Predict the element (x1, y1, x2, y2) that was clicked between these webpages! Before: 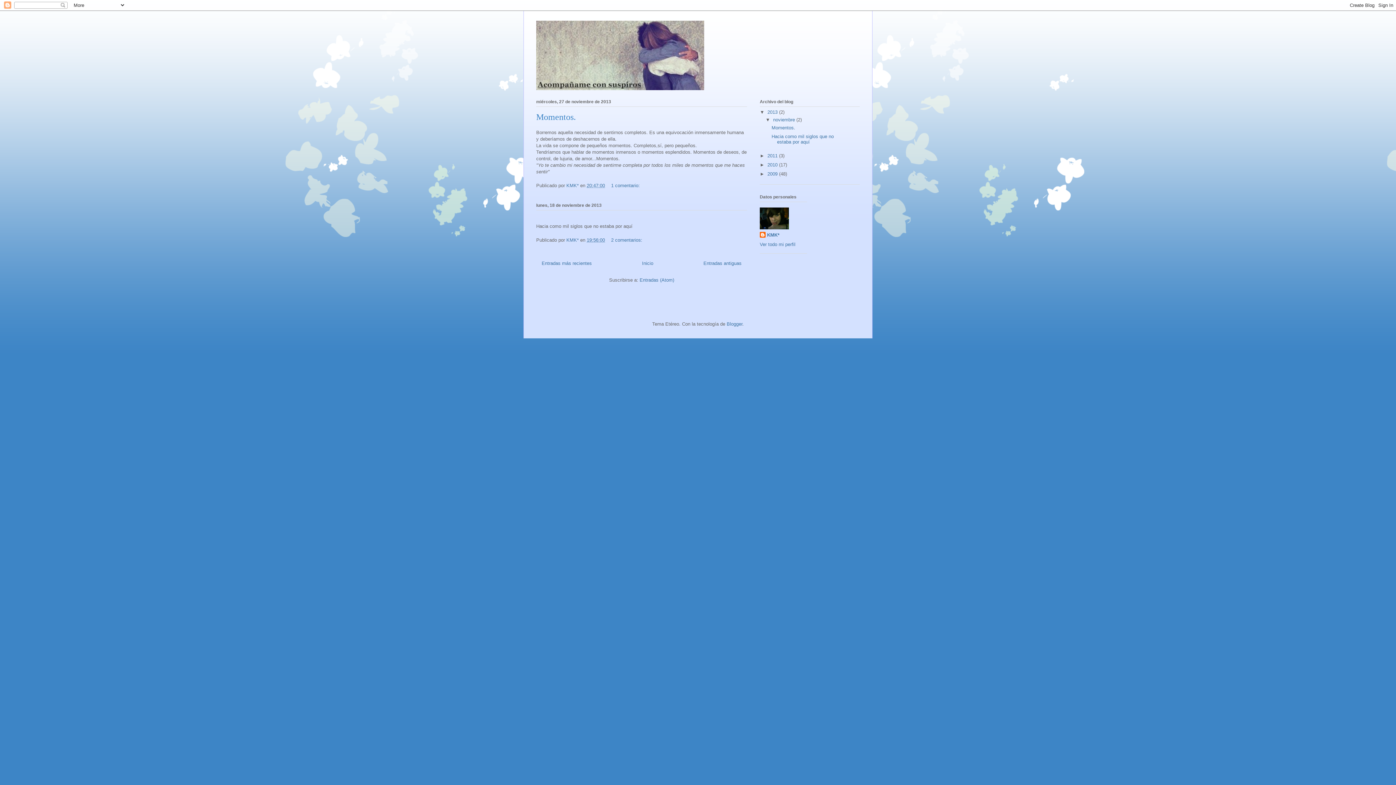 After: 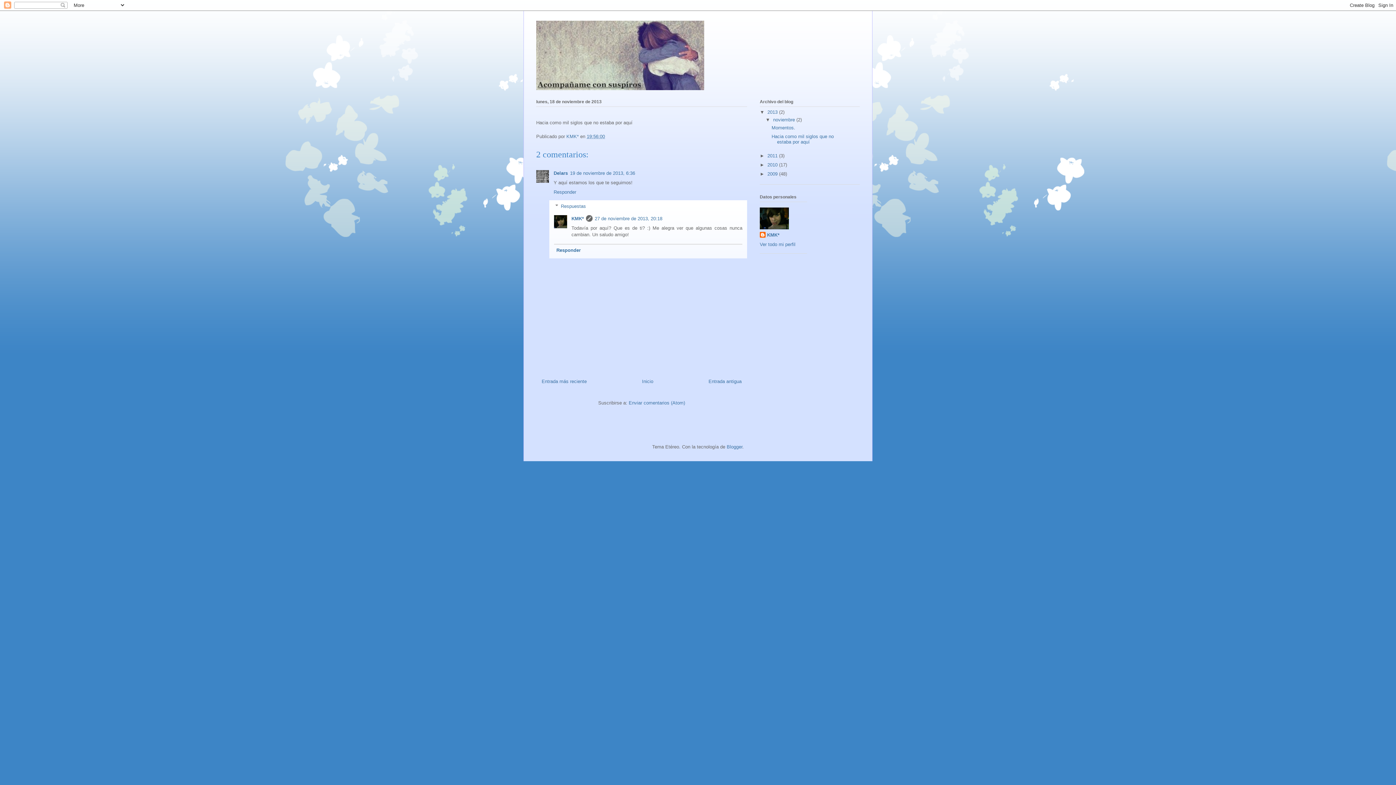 Action: bbox: (586, 237, 605, 243) label: 19:56:00